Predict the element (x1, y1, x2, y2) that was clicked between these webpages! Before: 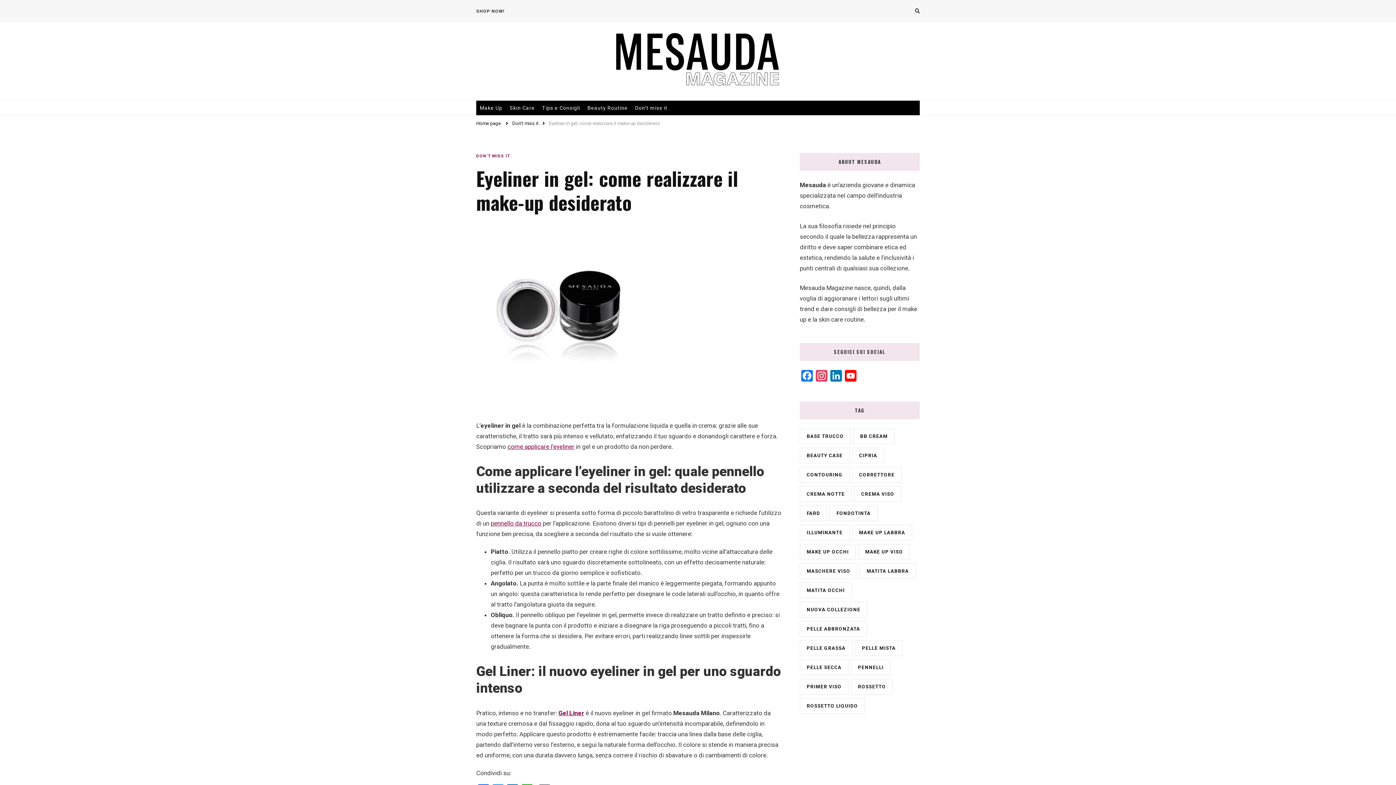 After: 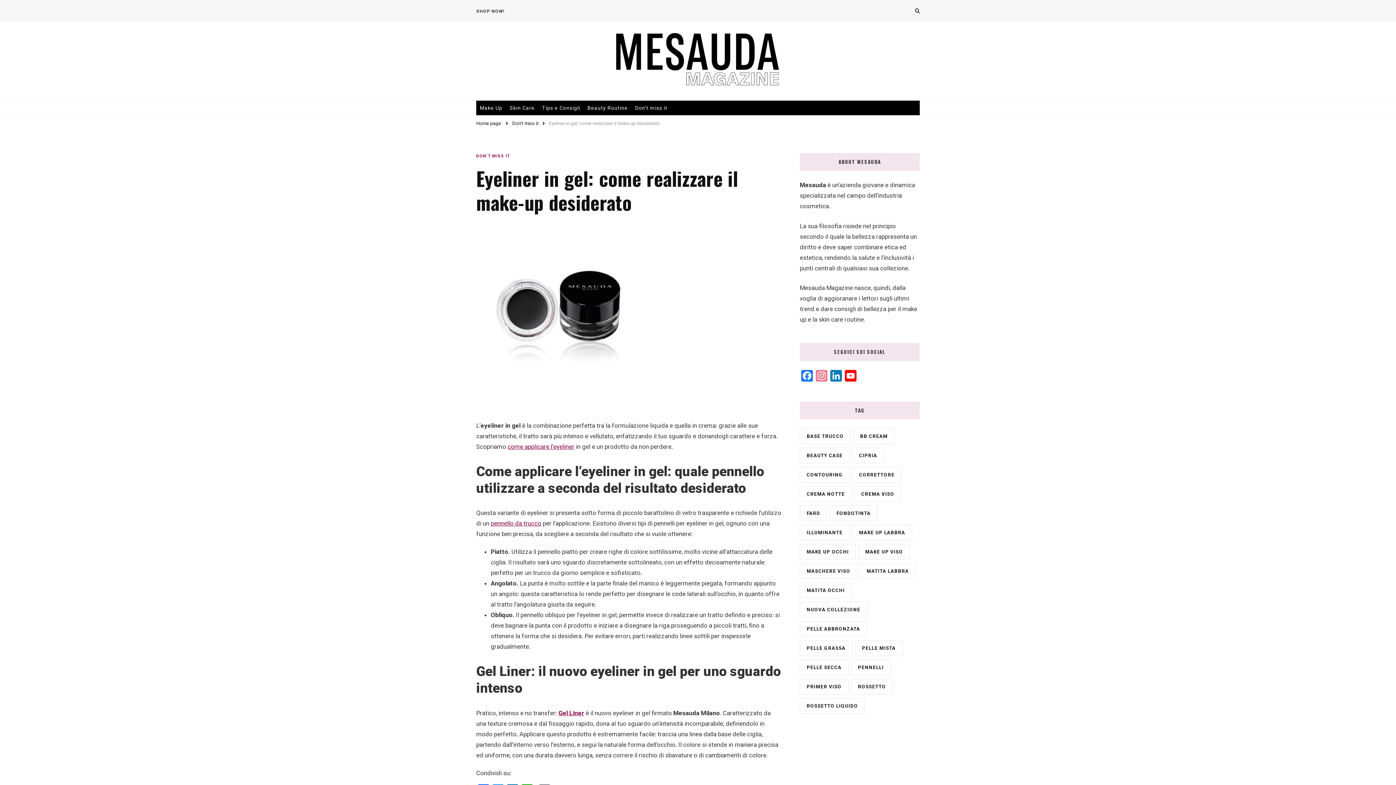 Action: label: Instagram bbox: (814, 370, 829, 383)